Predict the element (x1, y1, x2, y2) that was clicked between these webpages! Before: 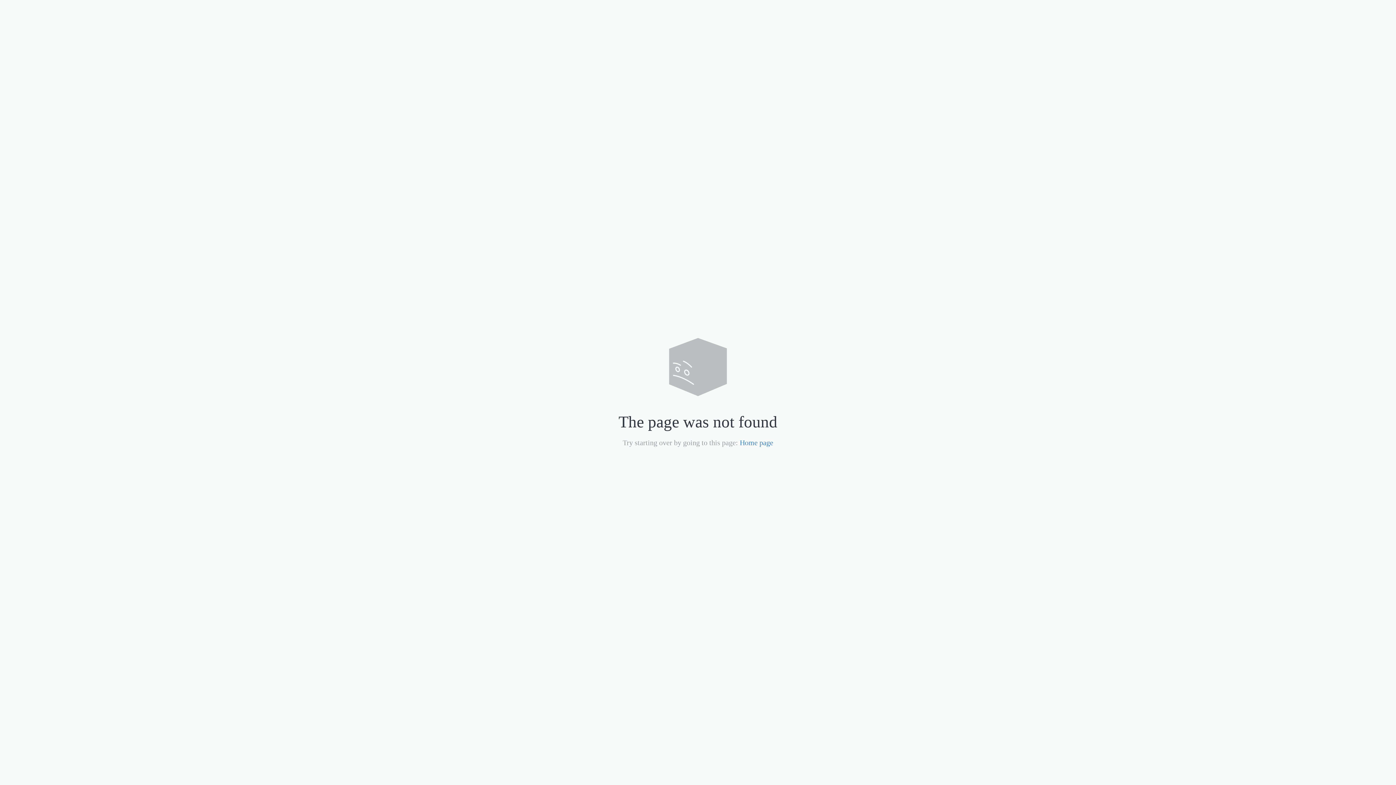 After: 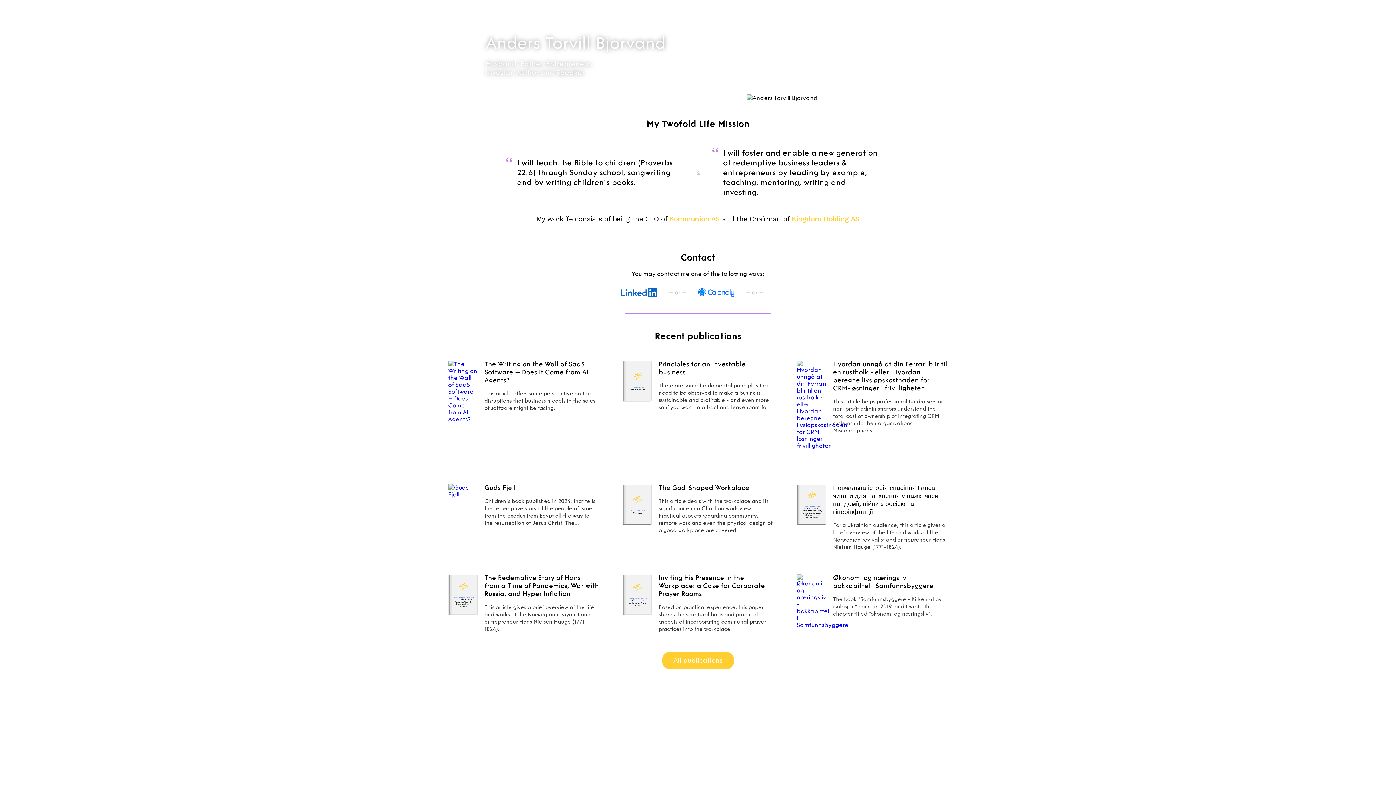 Action: label: Home page bbox: (740, 438, 773, 446)